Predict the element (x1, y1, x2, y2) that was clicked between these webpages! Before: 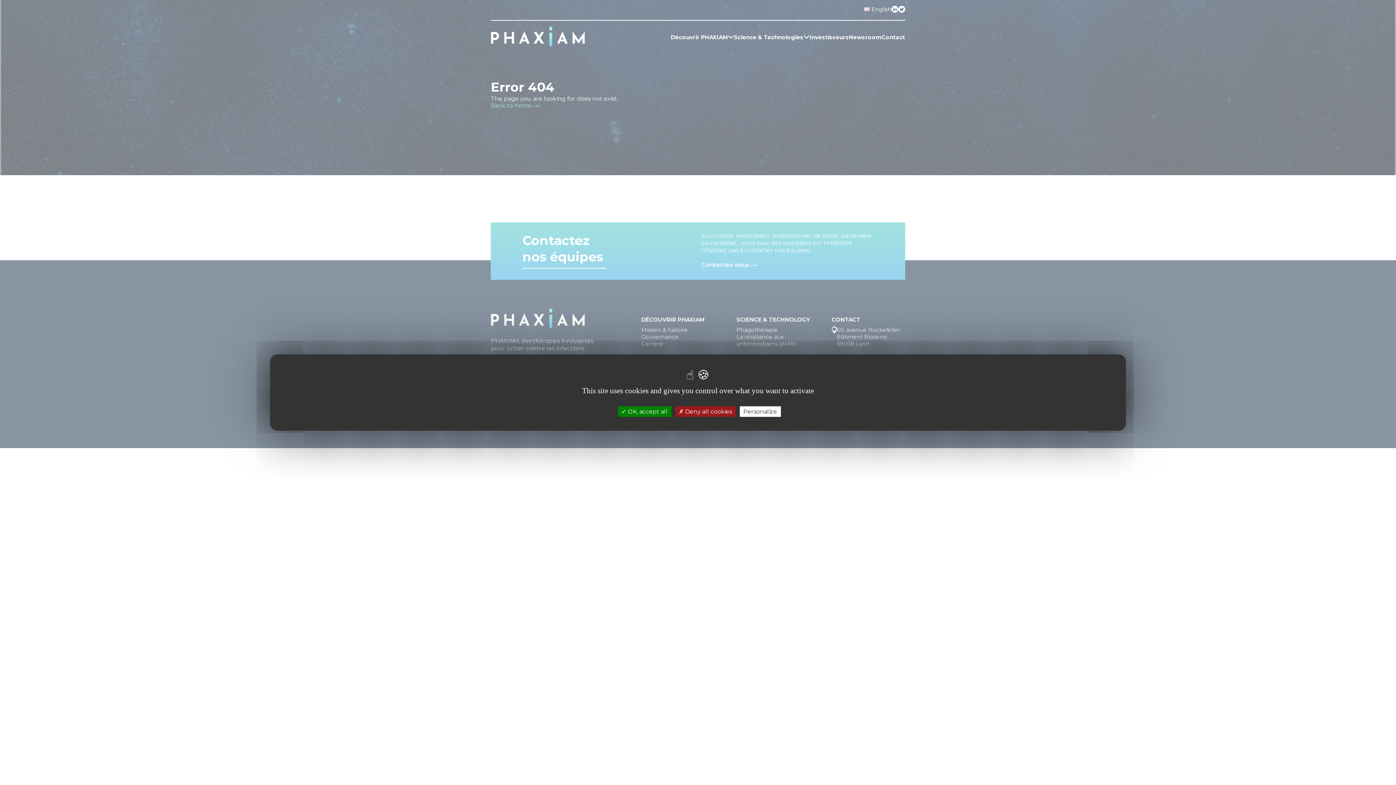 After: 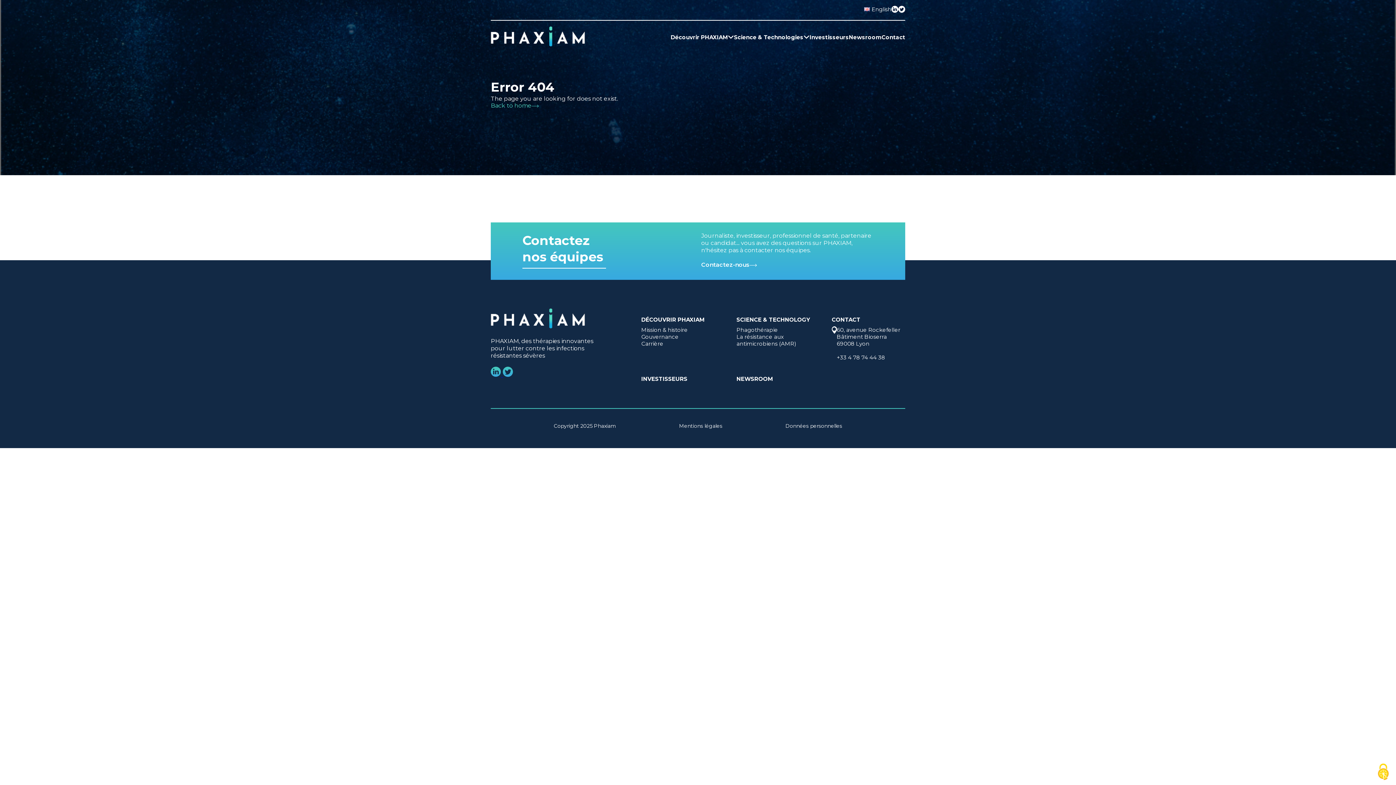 Action: bbox: (675, 406, 735, 417) label:  Deny all cookies